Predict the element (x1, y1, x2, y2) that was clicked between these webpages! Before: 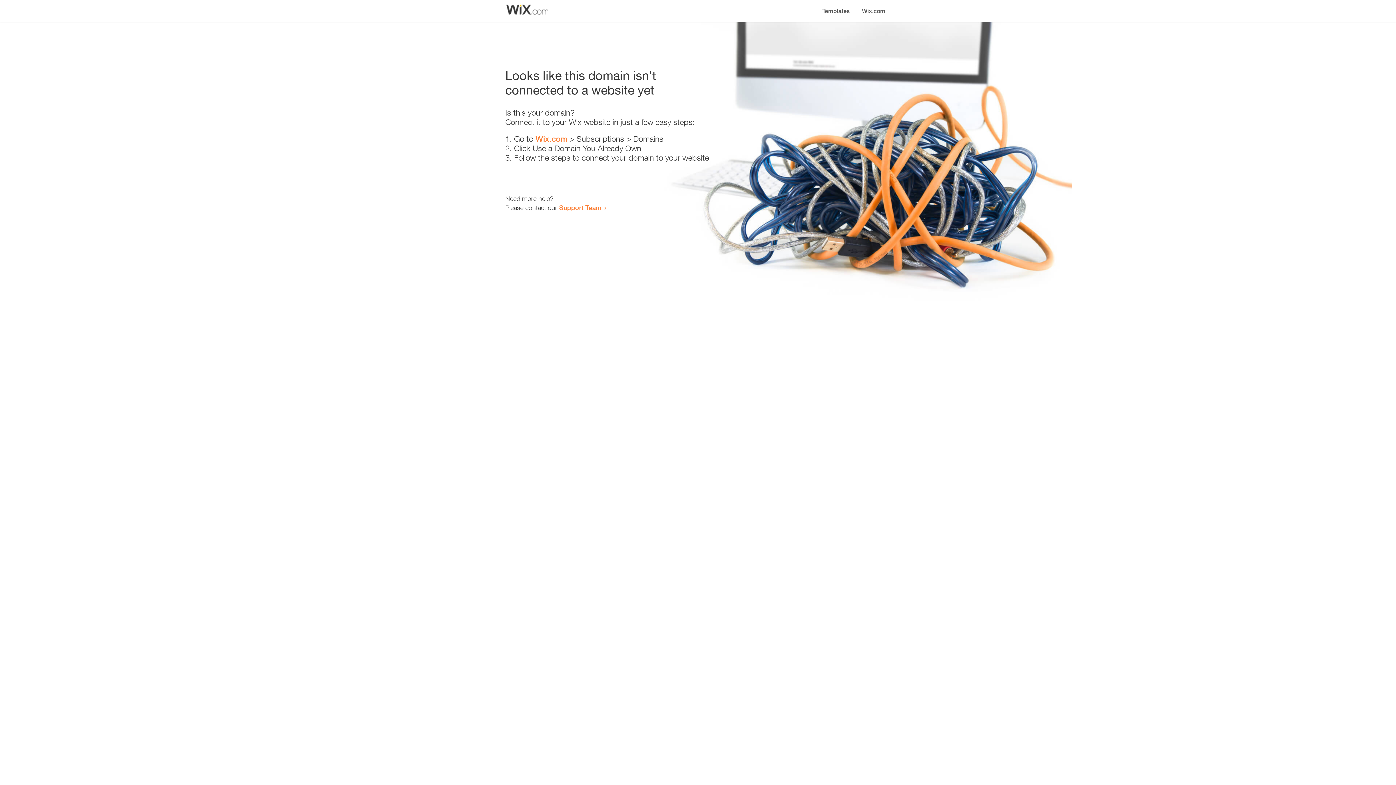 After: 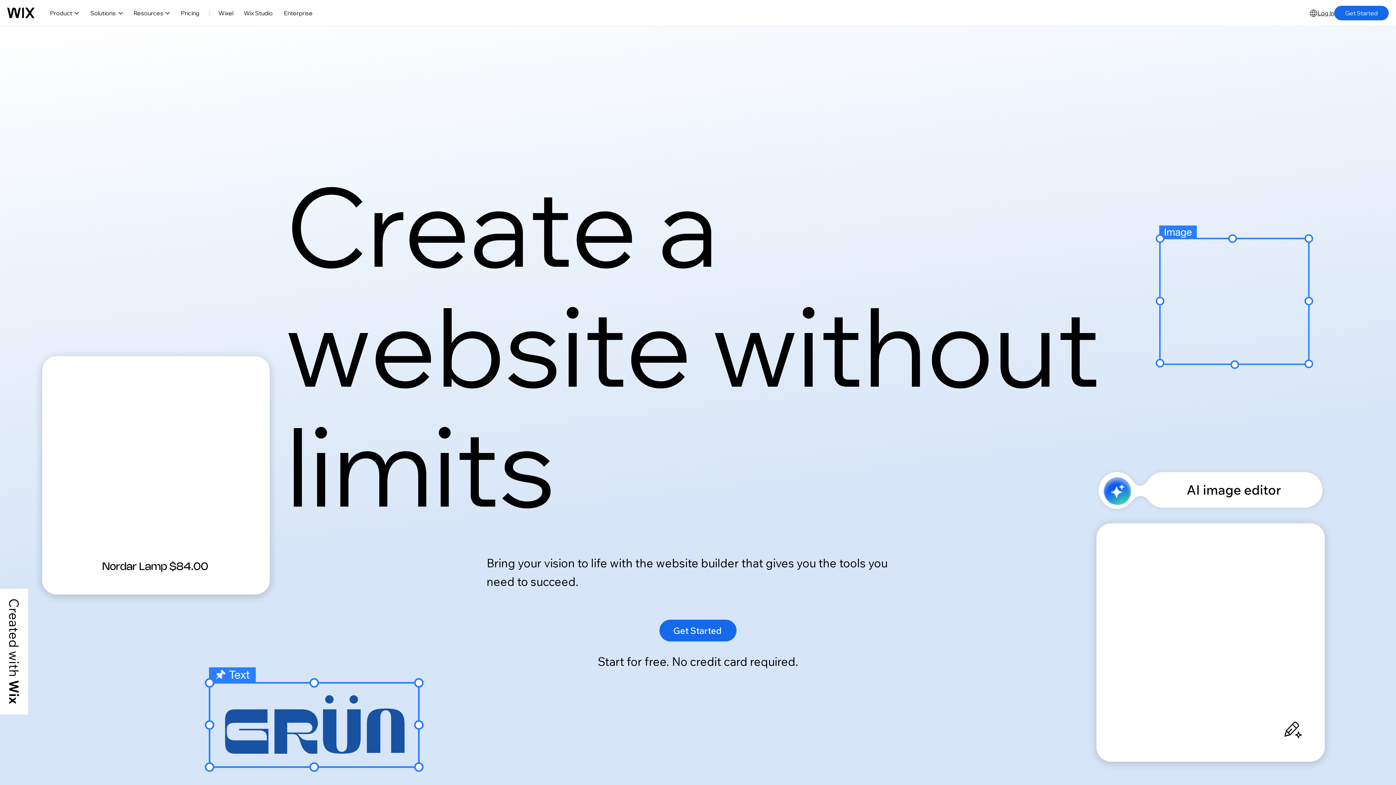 Action: bbox: (856, 0, 890, 14) label: Wix.com